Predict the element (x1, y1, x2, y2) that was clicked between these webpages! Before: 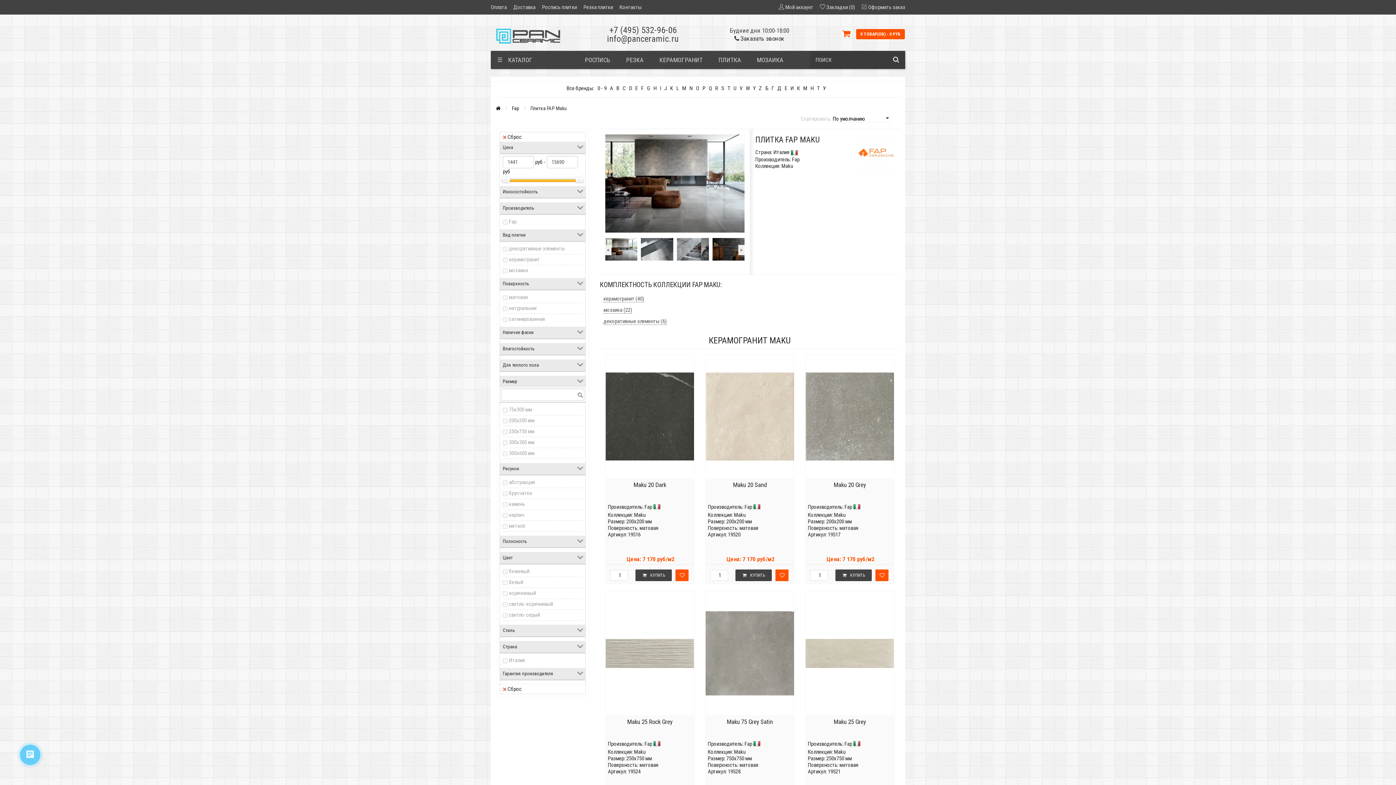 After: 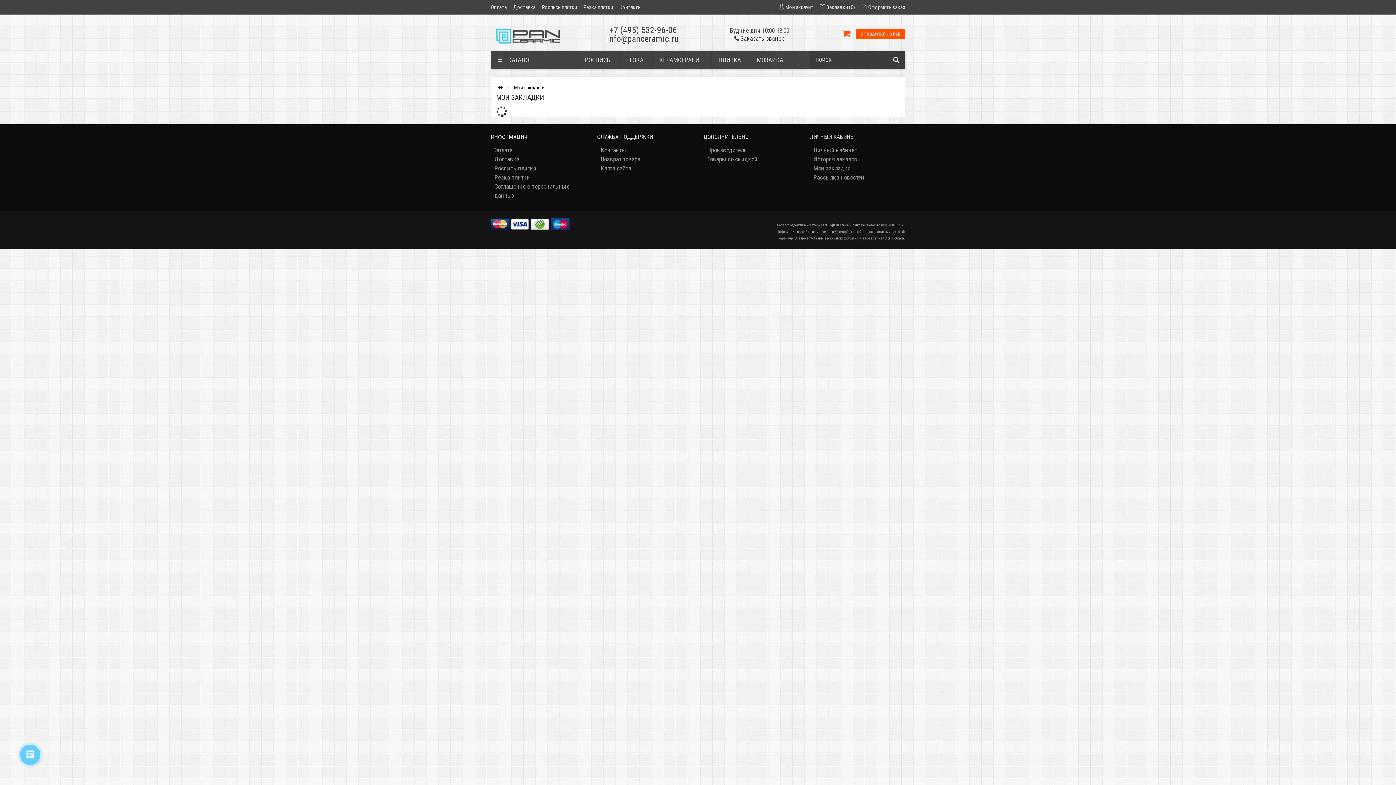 Action: label:  Закладки (0) bbox: (813, 0, 855, 14)